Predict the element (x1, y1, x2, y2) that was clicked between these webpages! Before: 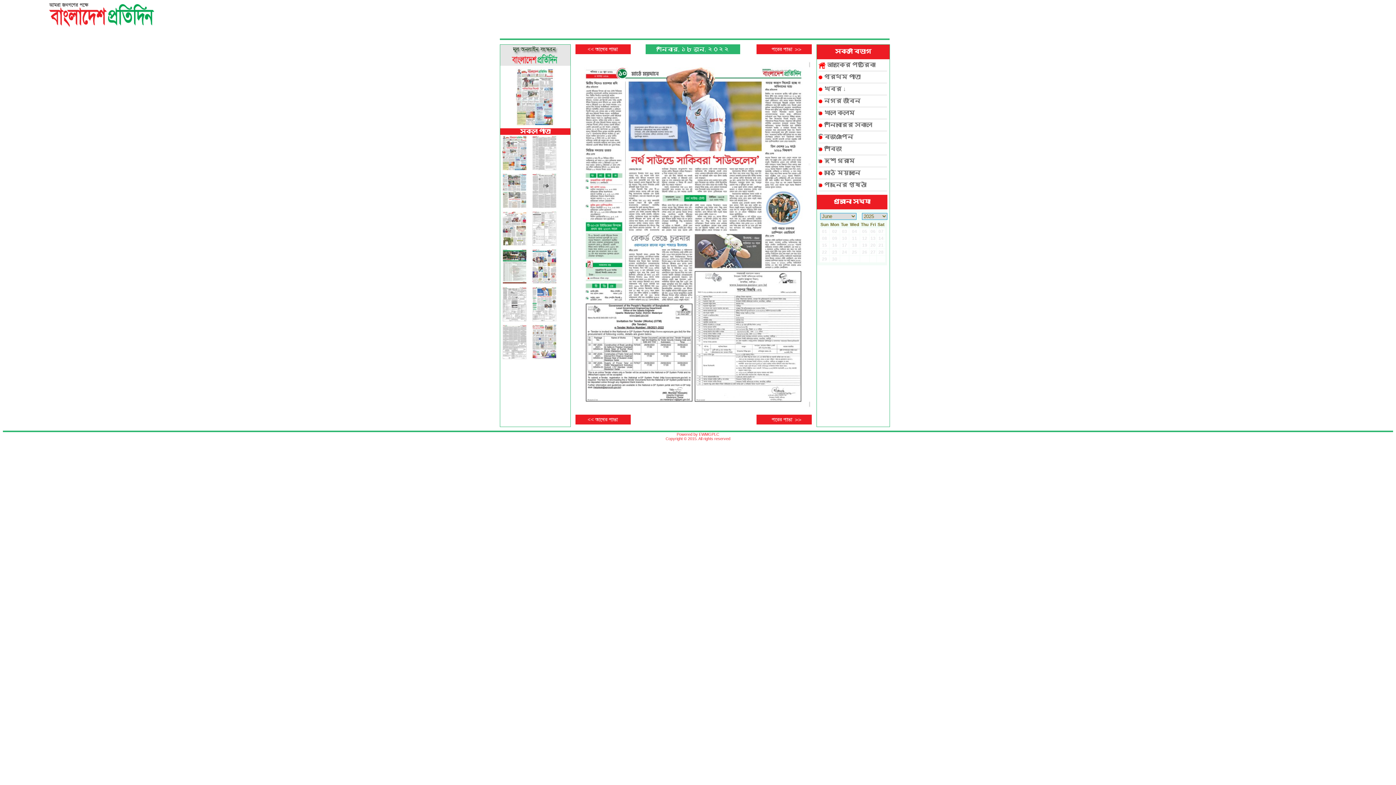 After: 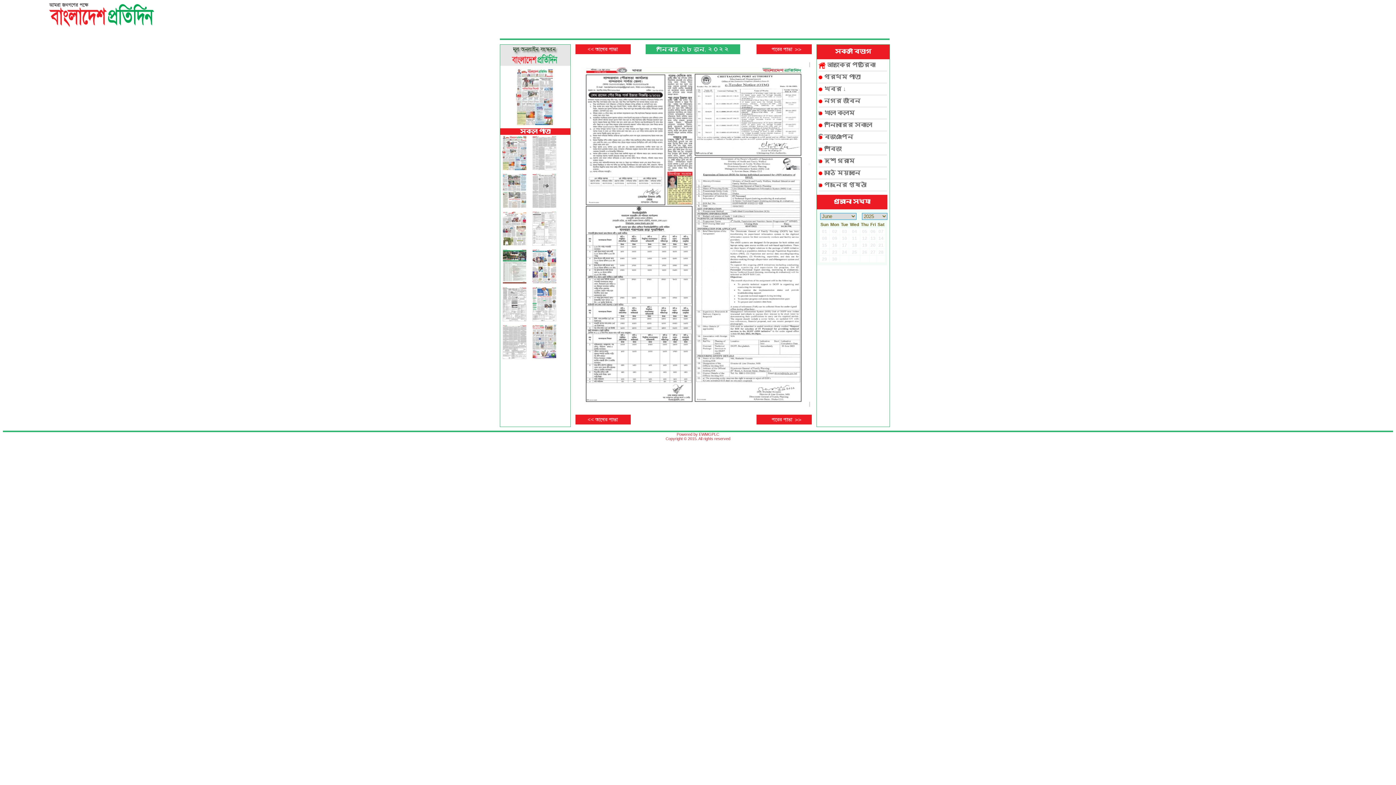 Action: bbox: (529, 241, 559, 248)